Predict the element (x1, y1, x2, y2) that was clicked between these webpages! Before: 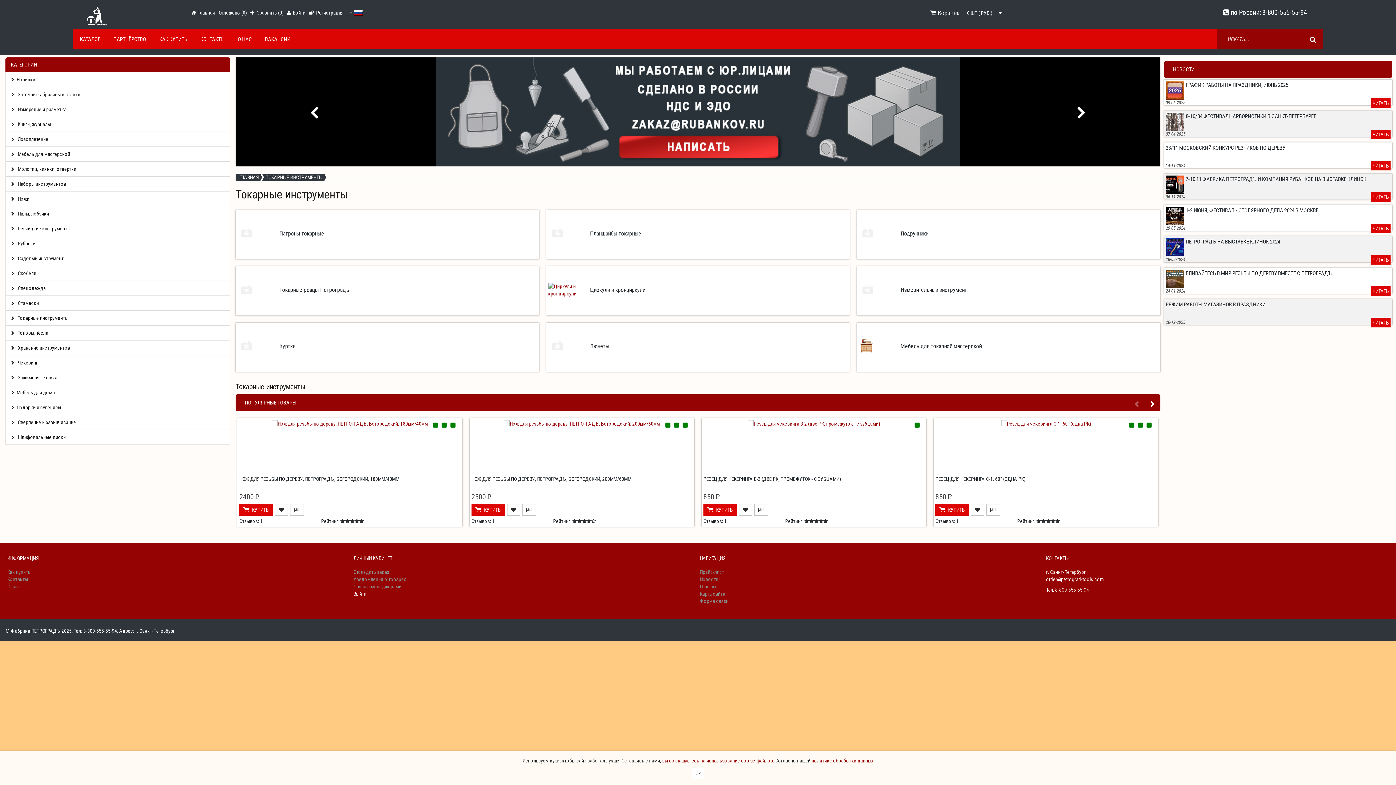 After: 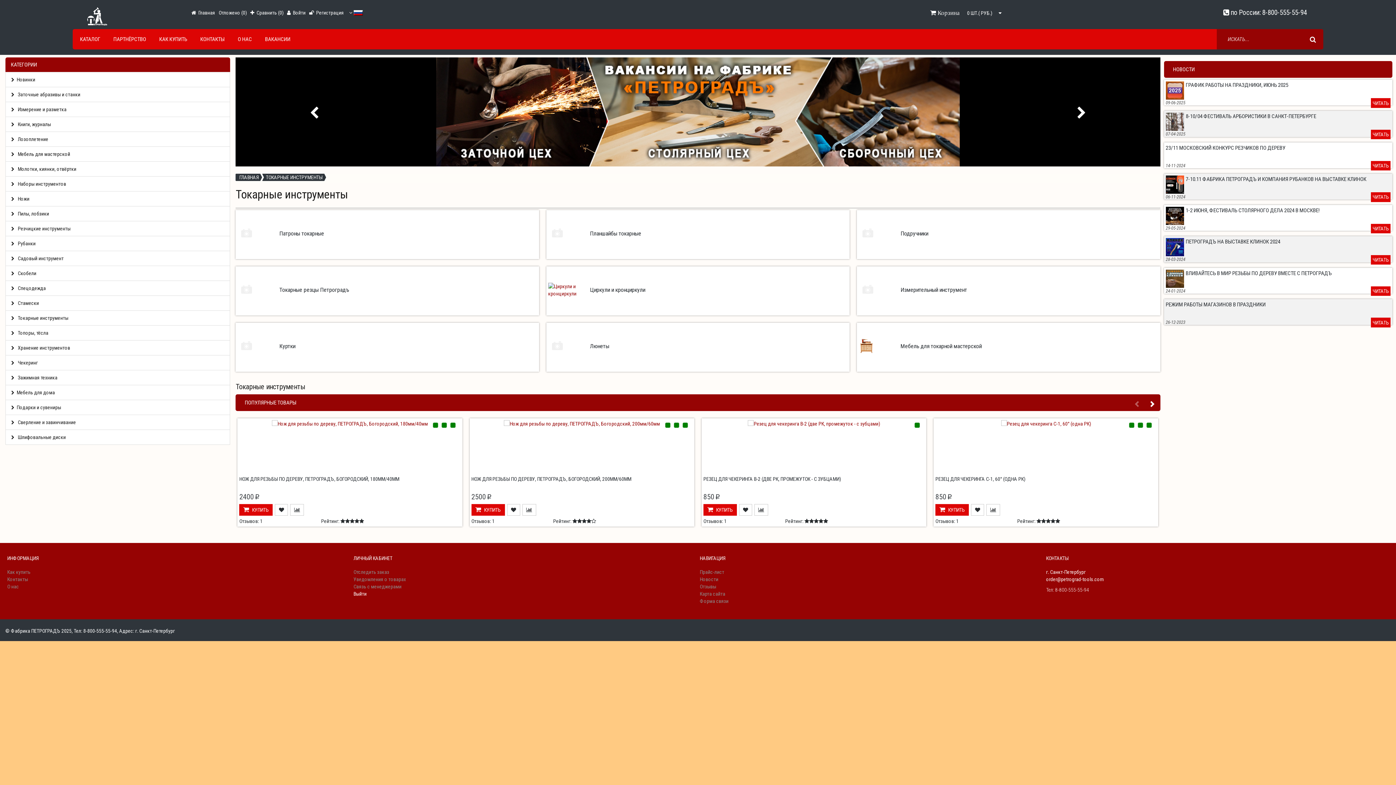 Action: label: Ok bbox: (692, 768, 704, 779)